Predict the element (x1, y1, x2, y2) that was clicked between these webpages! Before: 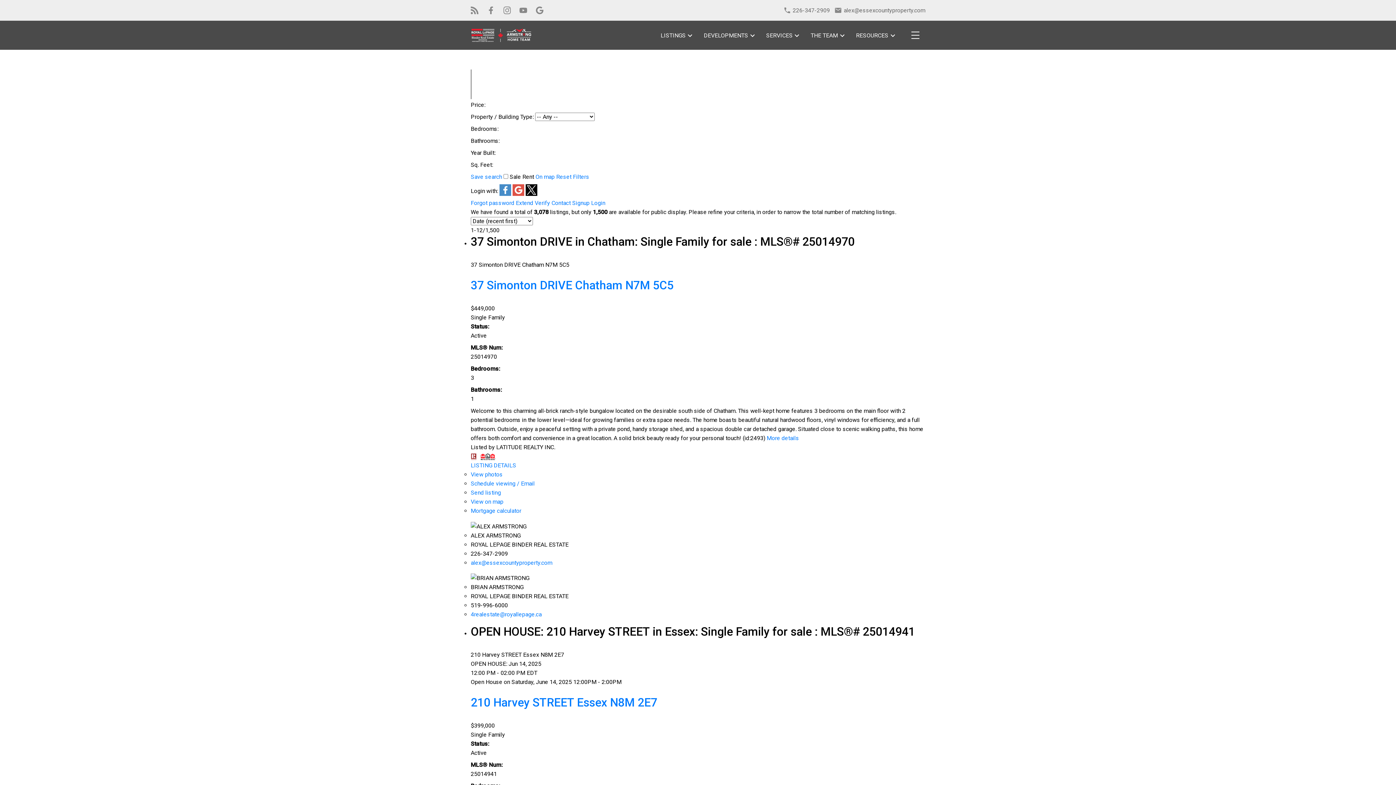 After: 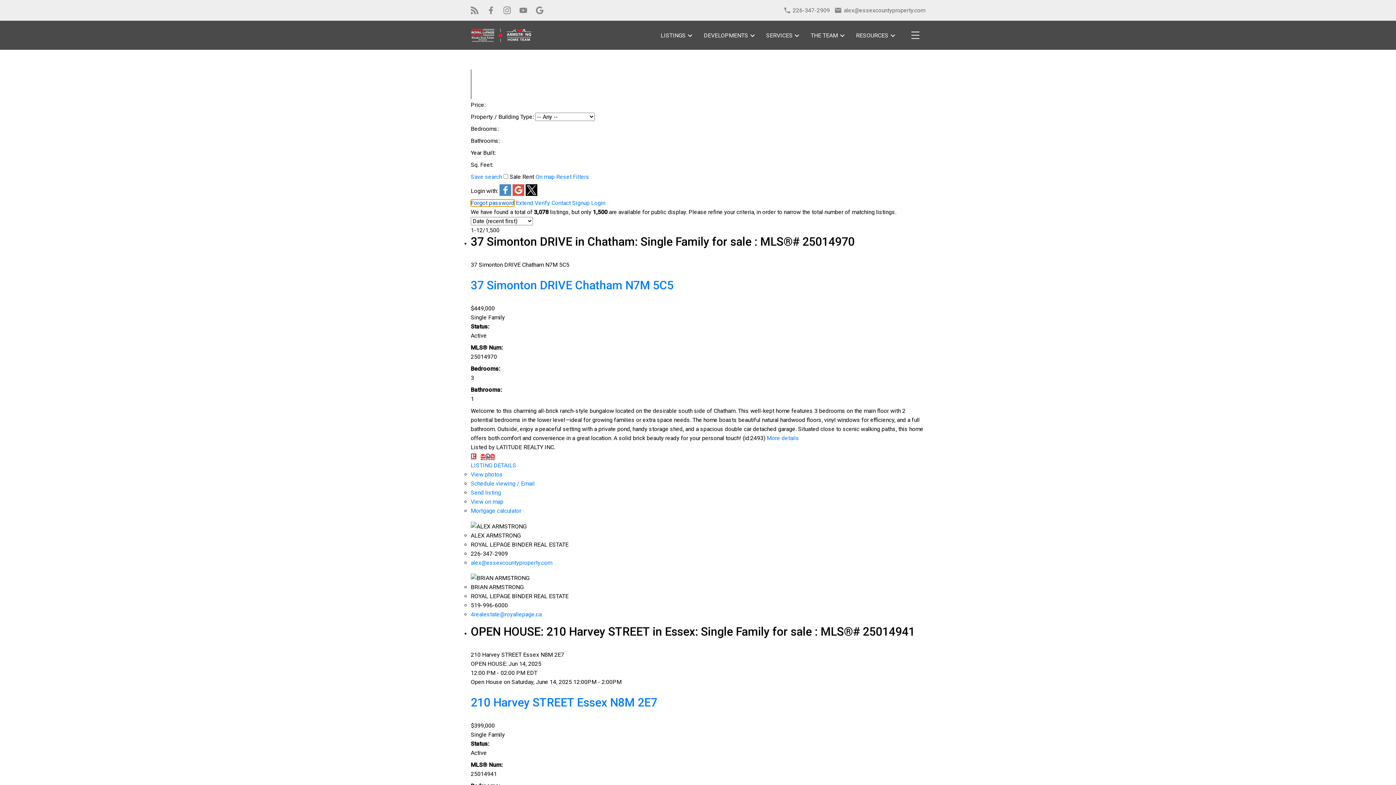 Action: bbox: (470, 199, 514, 206) label: Forgot password